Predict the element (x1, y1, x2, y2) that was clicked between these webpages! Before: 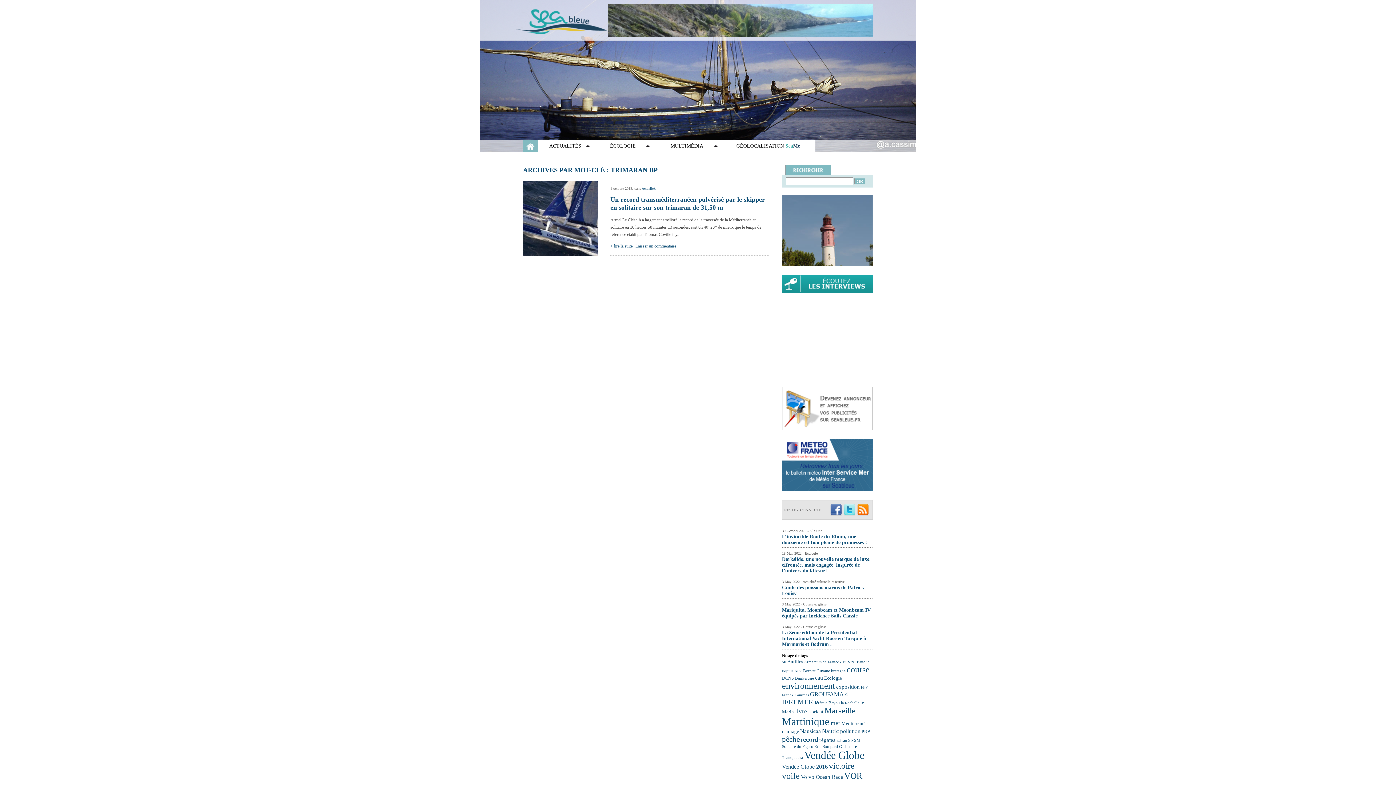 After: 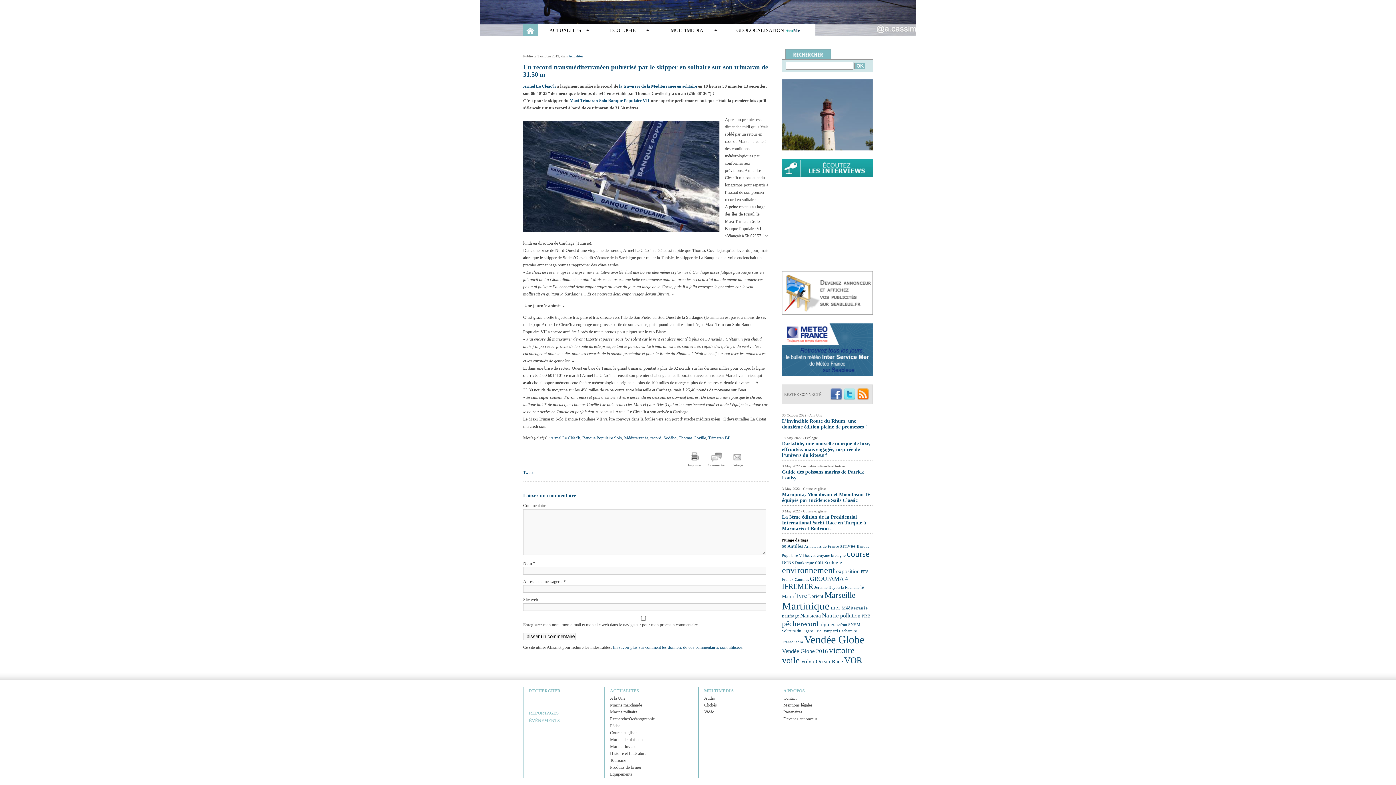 Action: label: Laisser un commentaire bbox: (635, 243, 676, 248)